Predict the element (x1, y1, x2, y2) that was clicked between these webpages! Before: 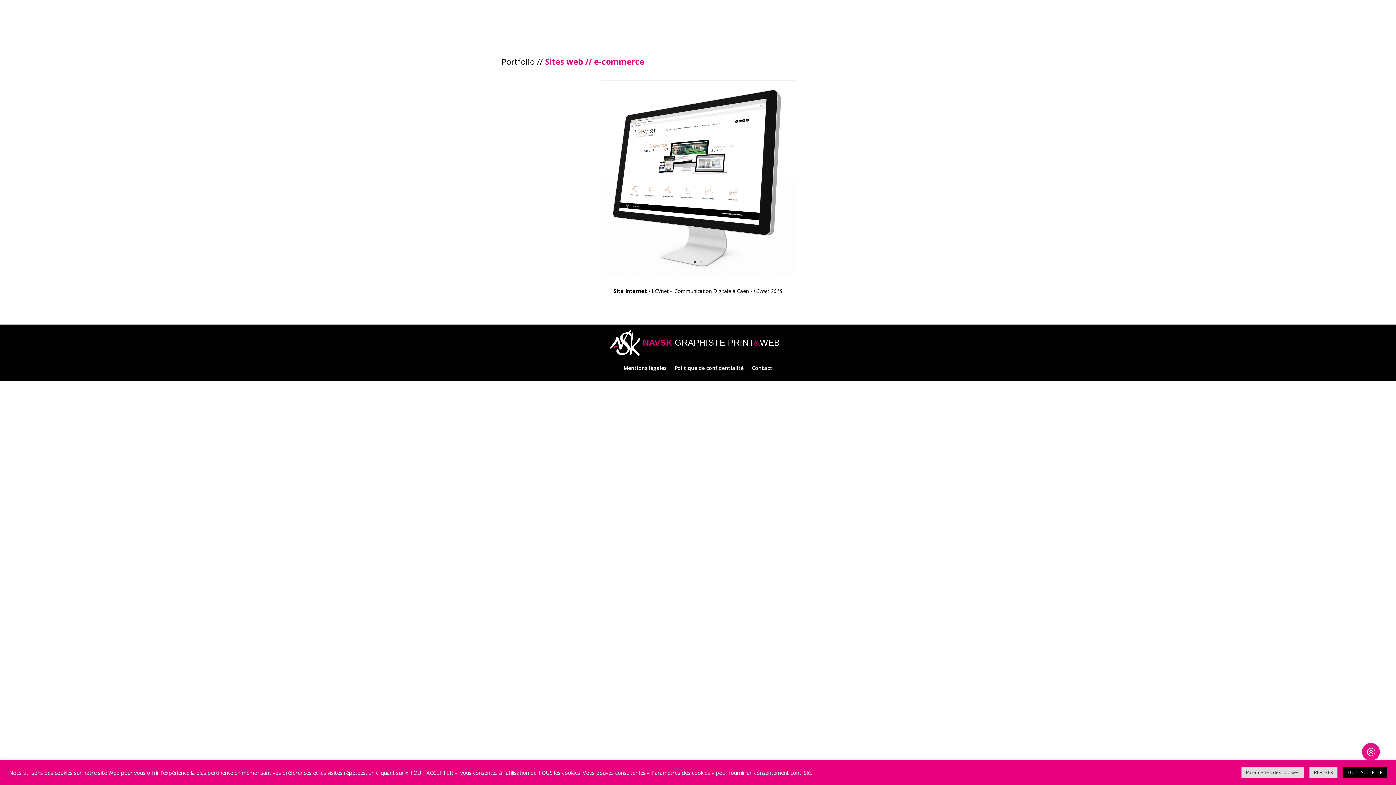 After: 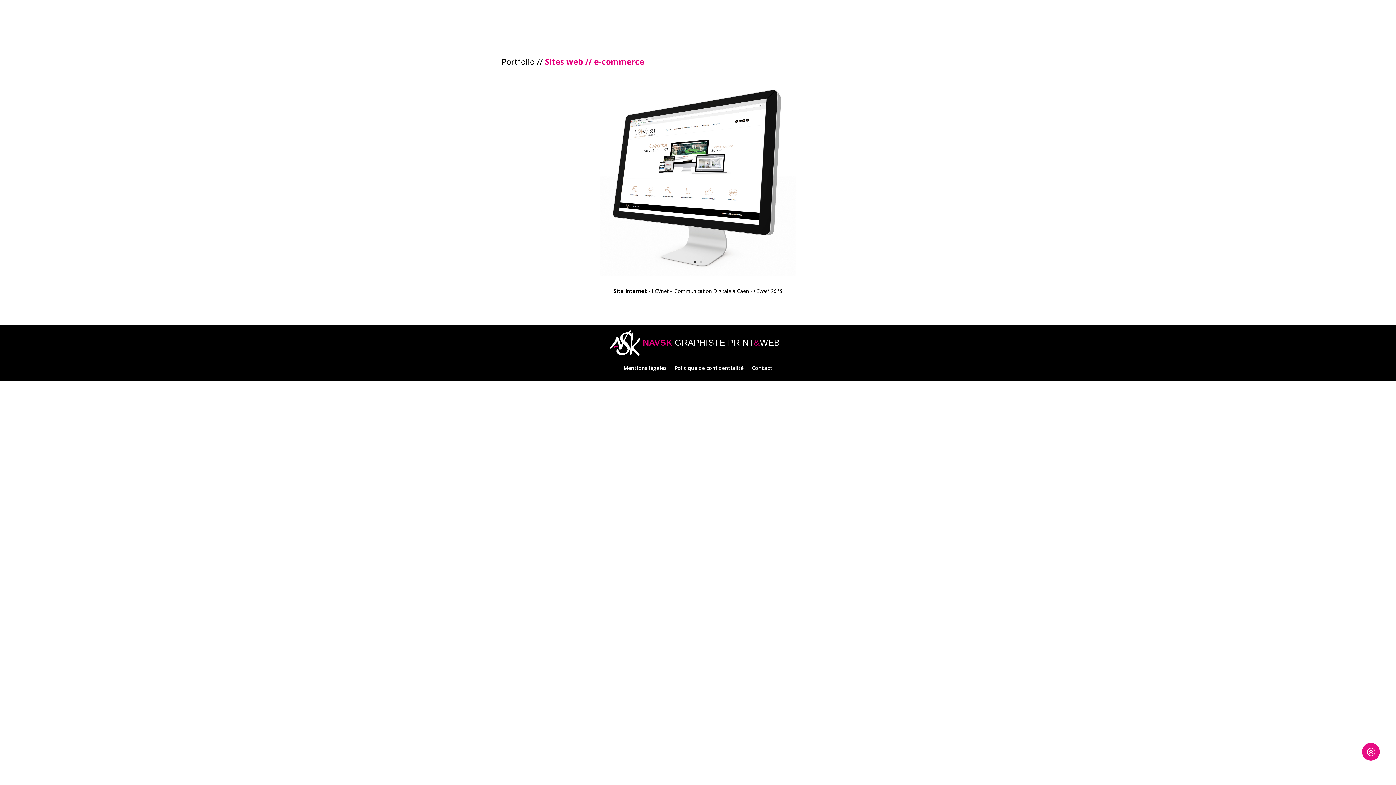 Action: bbox: (1343, 767, 1387, 778) label: TOUT ACCEPTER